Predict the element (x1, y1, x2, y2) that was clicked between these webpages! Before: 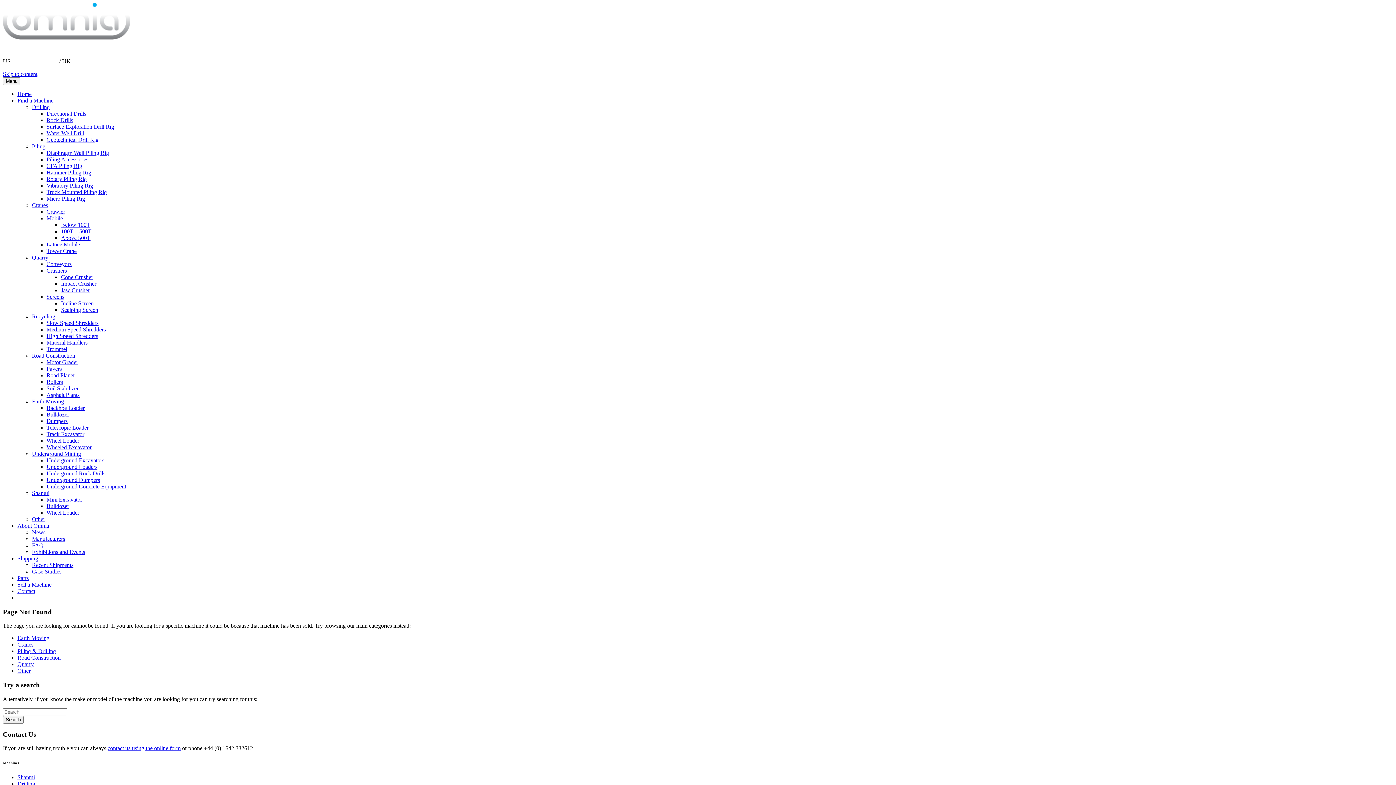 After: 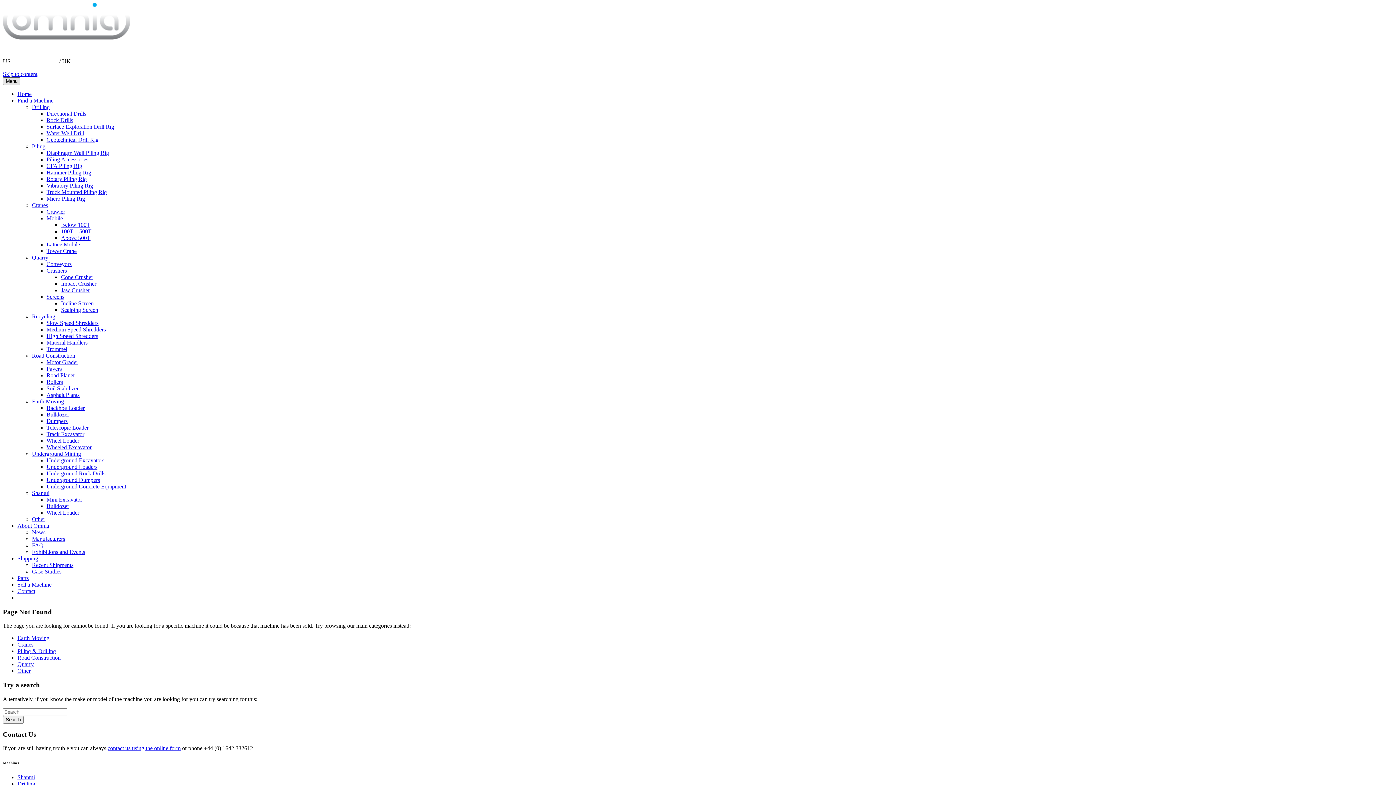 Action: label: Menu bbox: (2, 77, 20, 85)